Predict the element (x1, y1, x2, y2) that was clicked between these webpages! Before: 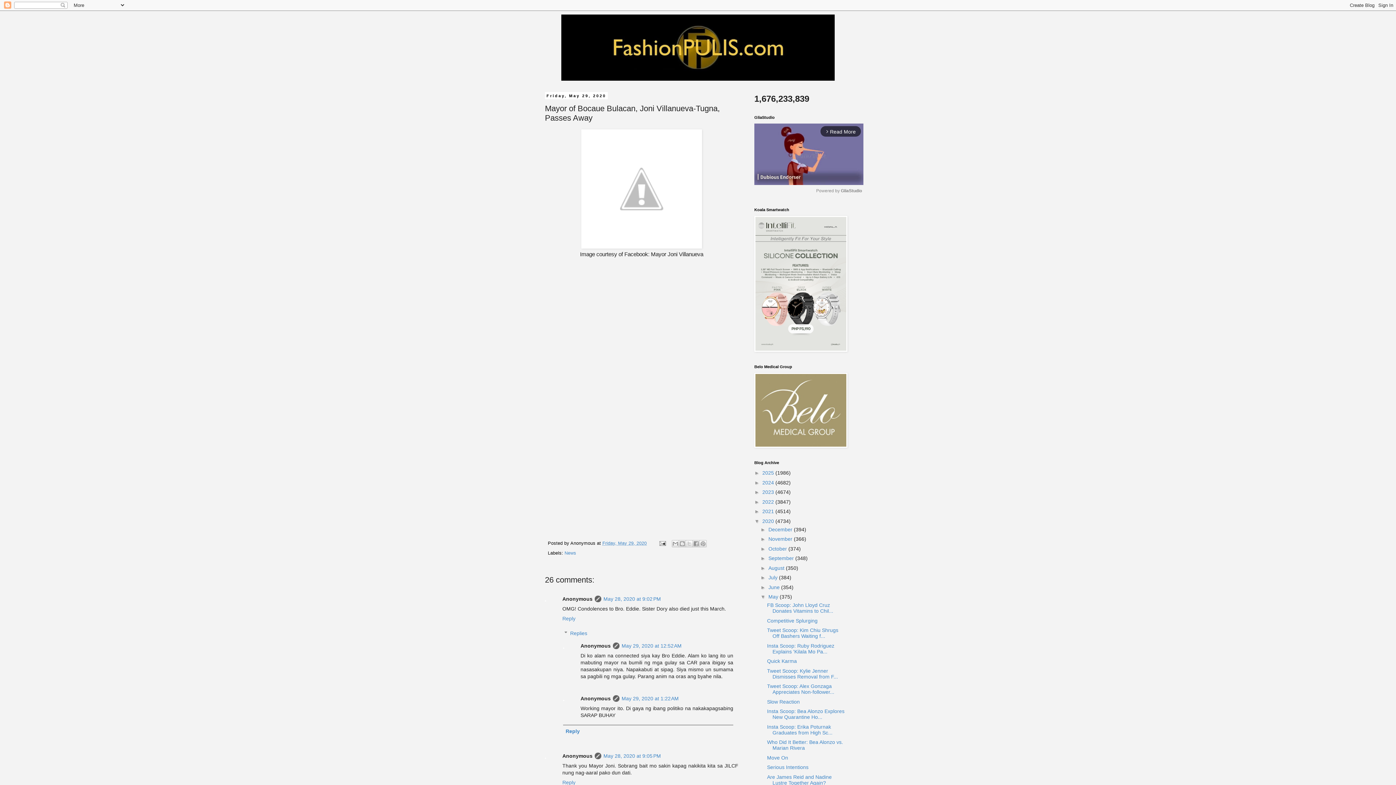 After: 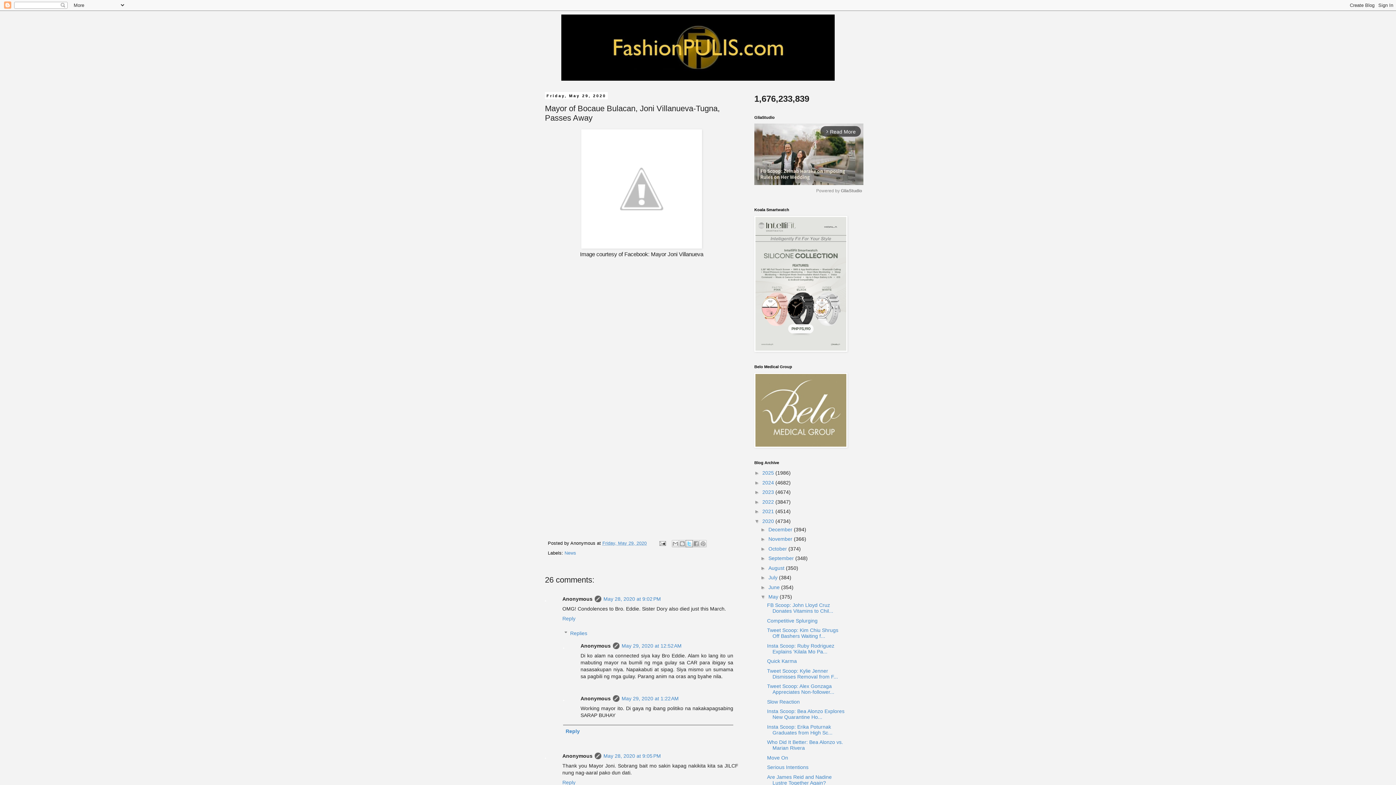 Action: bbox: (685, 540, 693, 547) label: Share to X